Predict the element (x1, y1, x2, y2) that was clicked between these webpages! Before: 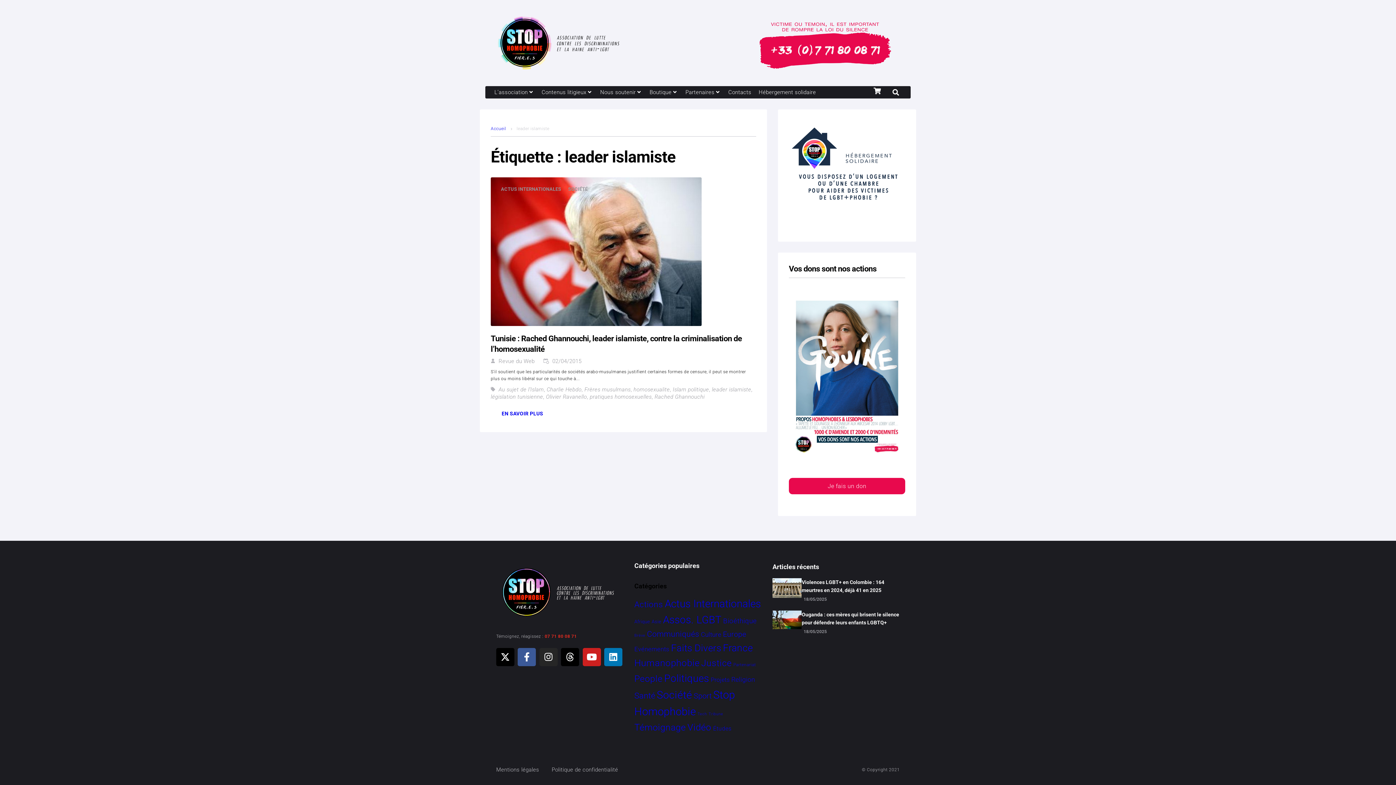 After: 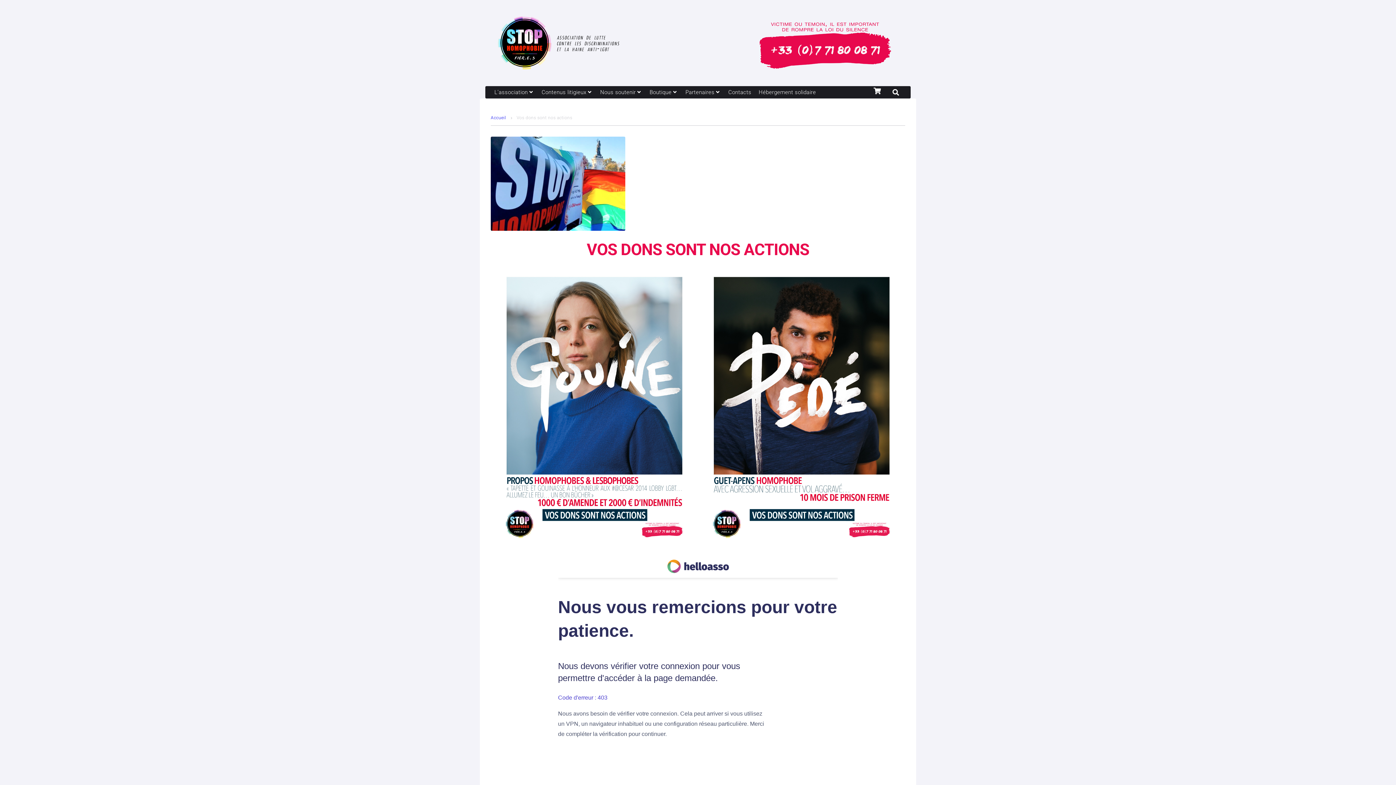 Action: bbox: (789, 464, 905, 471)